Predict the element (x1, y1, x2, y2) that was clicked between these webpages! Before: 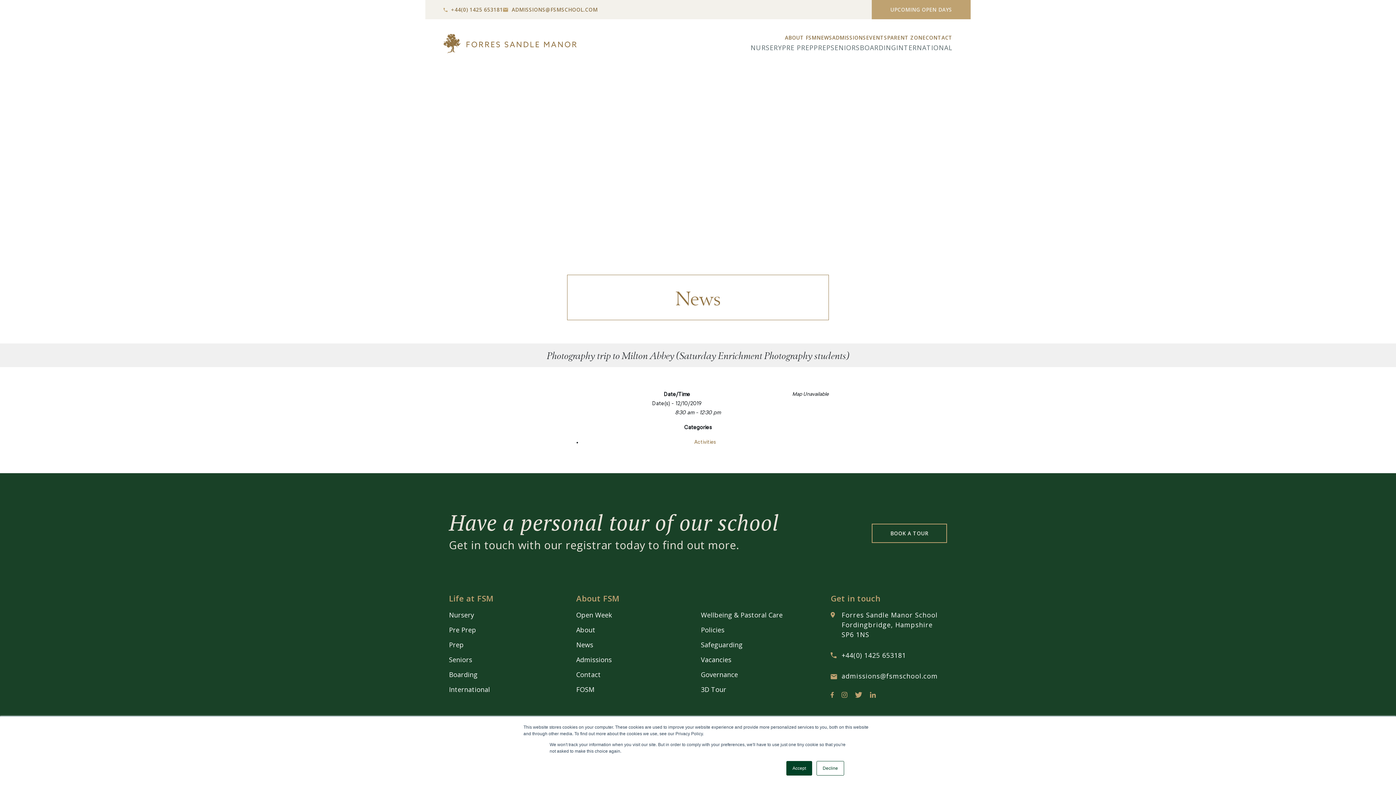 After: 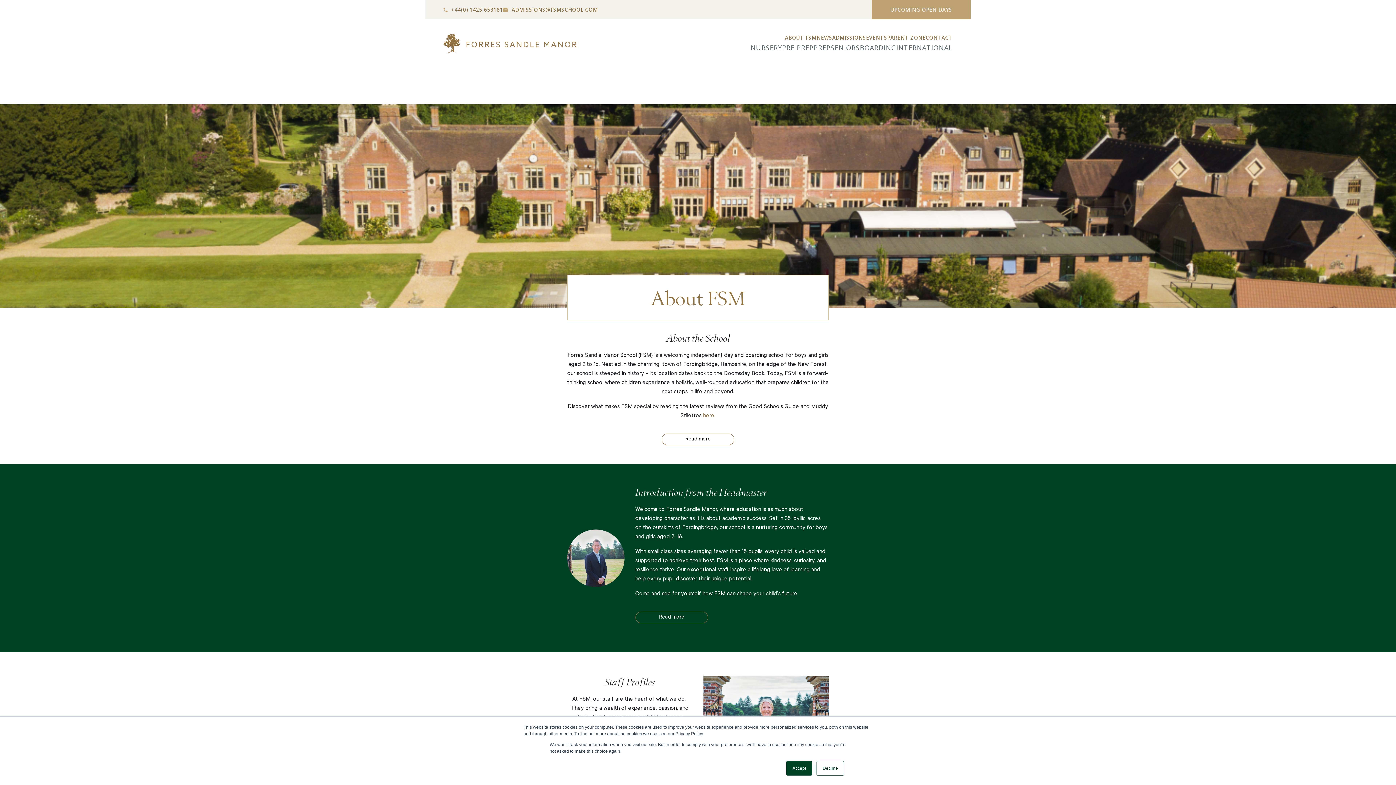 Action: label: ABOUT FSM bbox: (785, 34, 816, 41)